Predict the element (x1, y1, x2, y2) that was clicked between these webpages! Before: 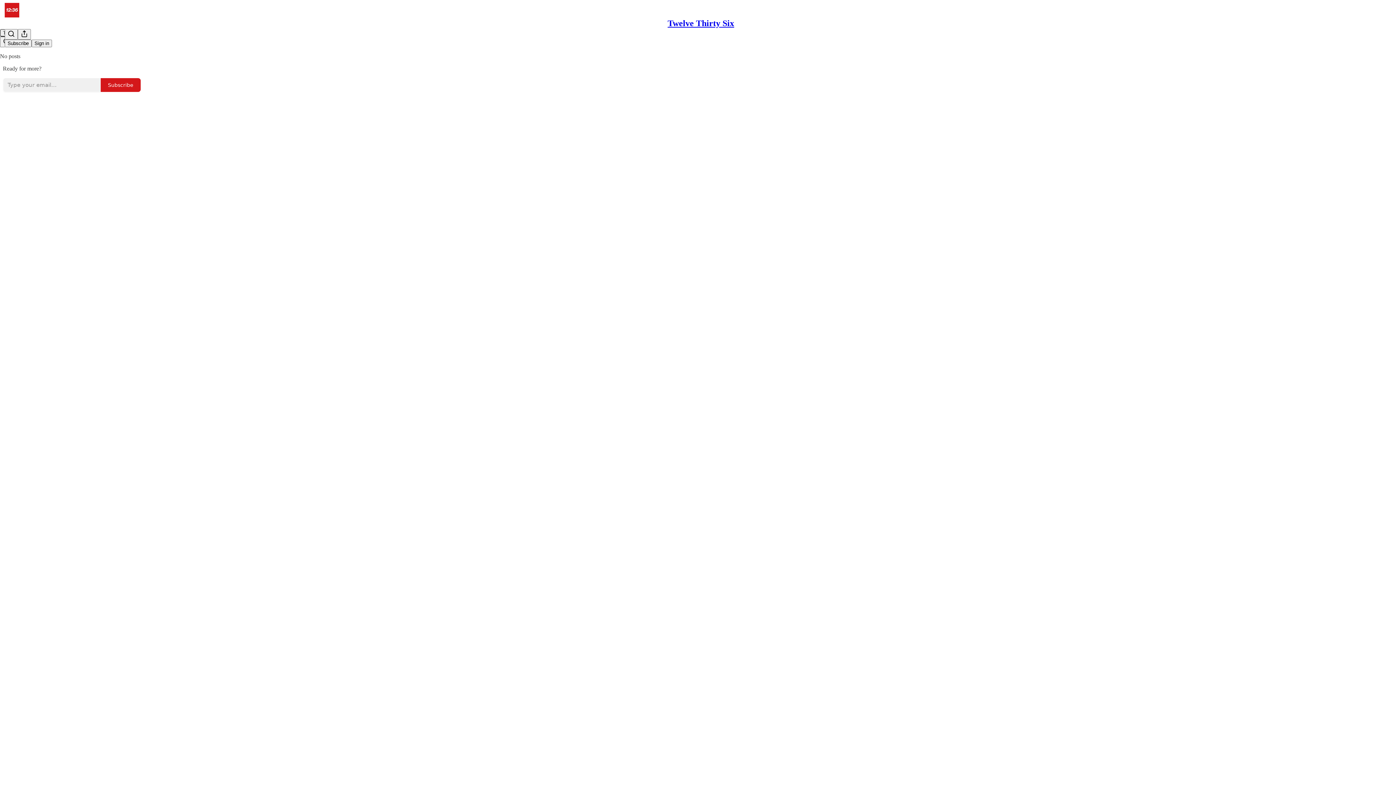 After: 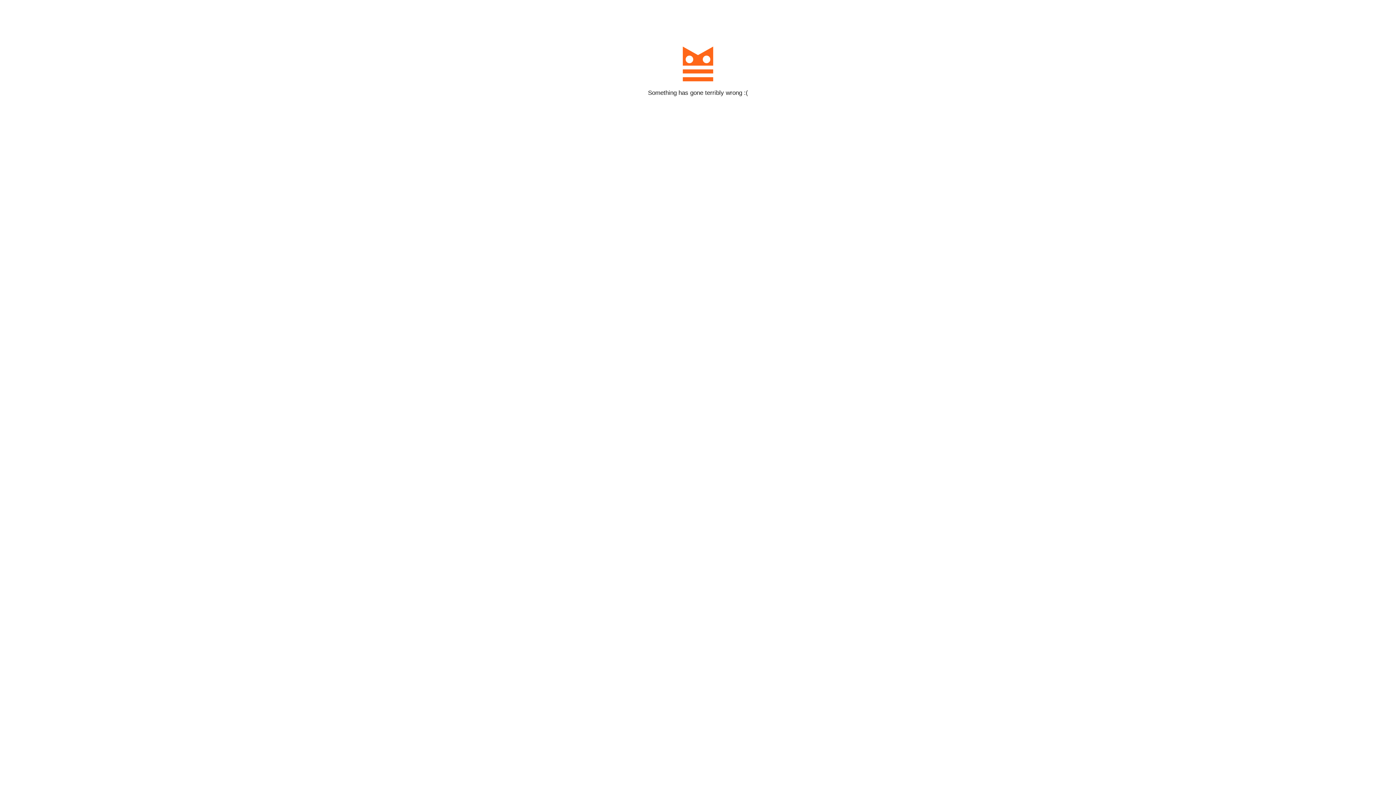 Action: bbox: (100, 77, 141, 92) label: Subscribe